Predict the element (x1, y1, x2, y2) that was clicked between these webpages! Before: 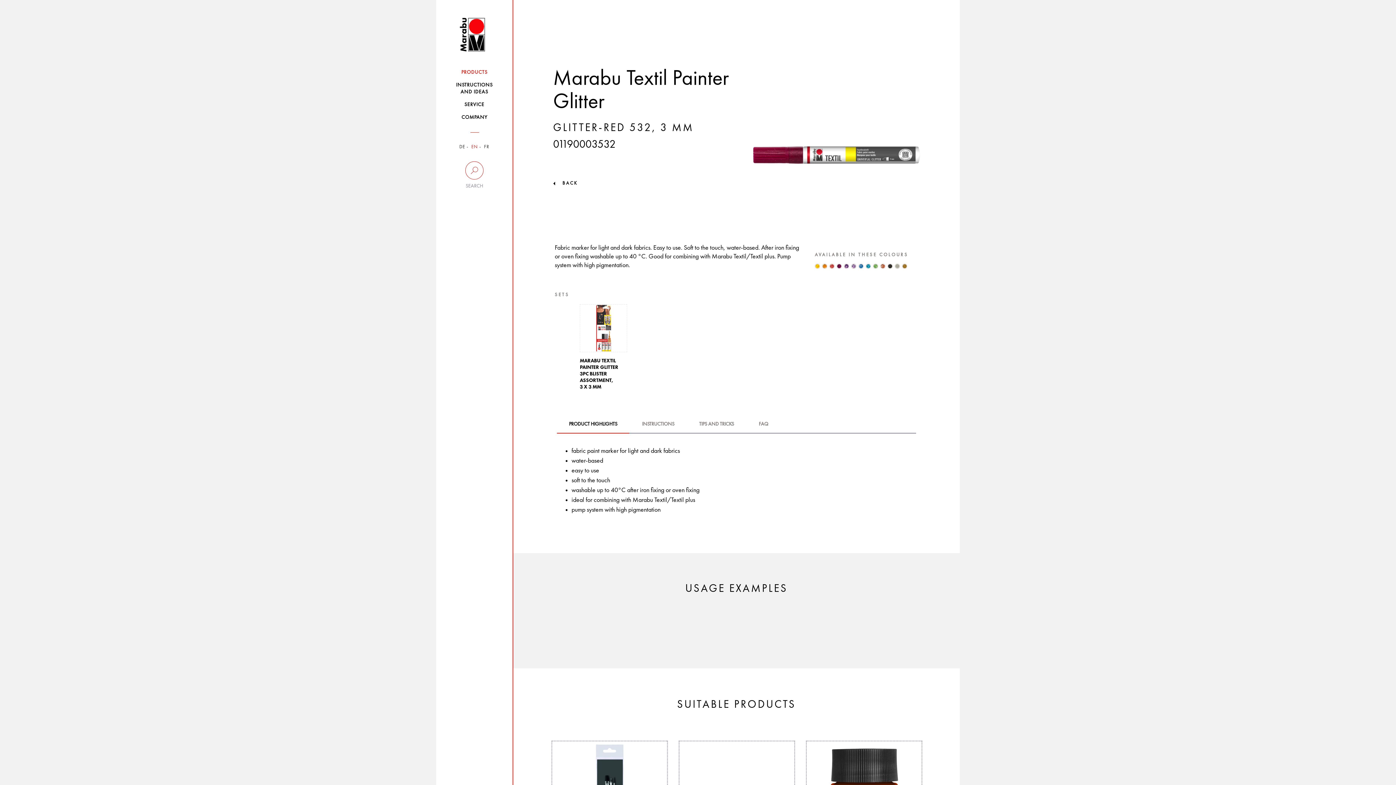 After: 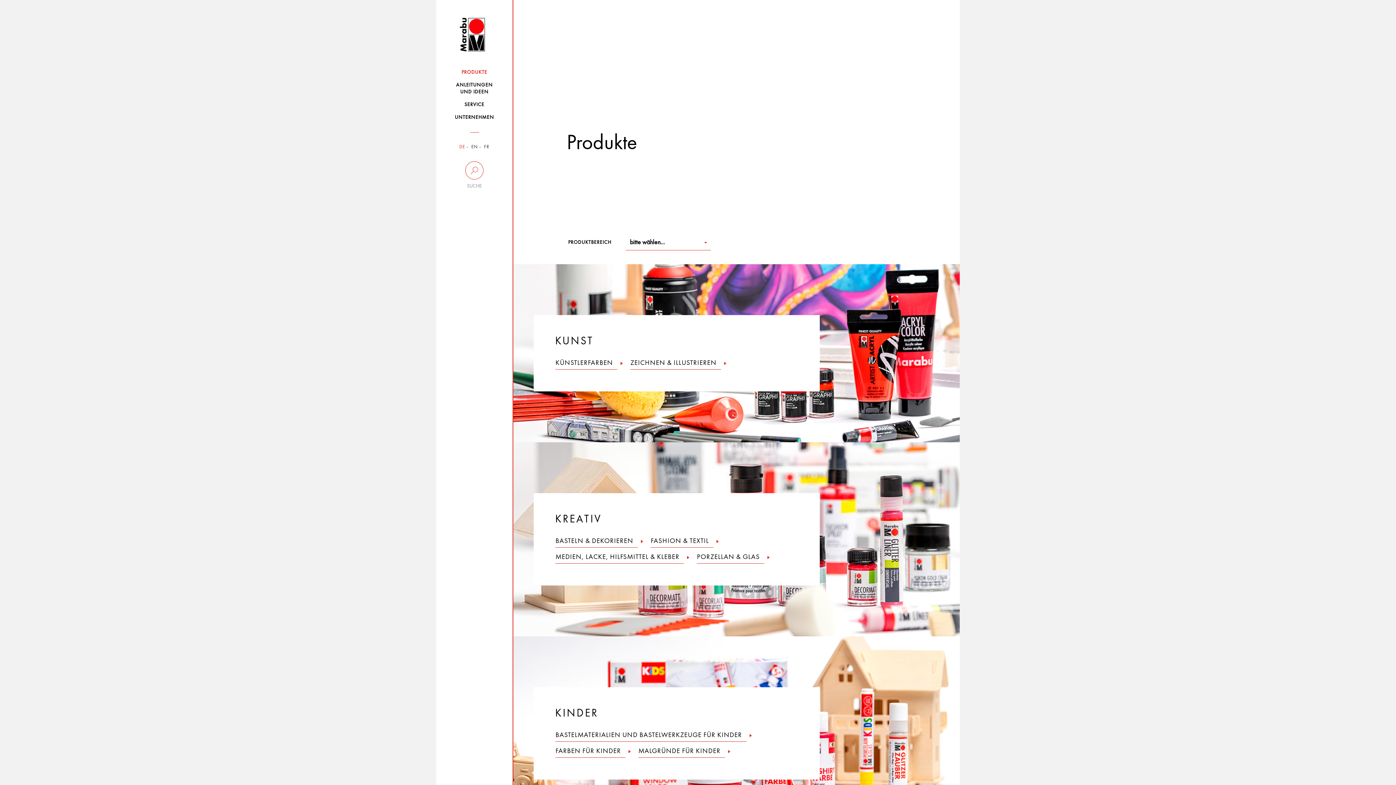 Action: bbox: (555, 180, 577, 186) label: BACK